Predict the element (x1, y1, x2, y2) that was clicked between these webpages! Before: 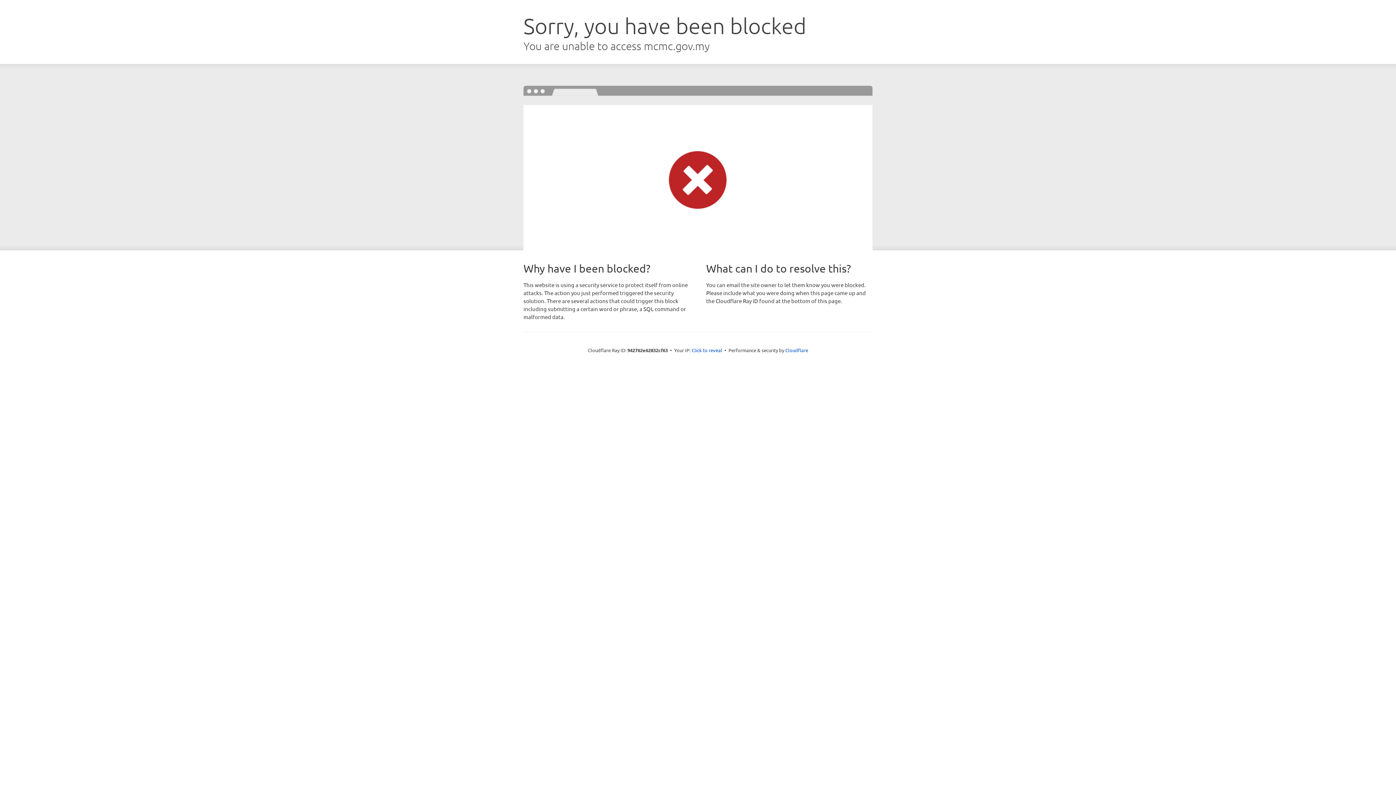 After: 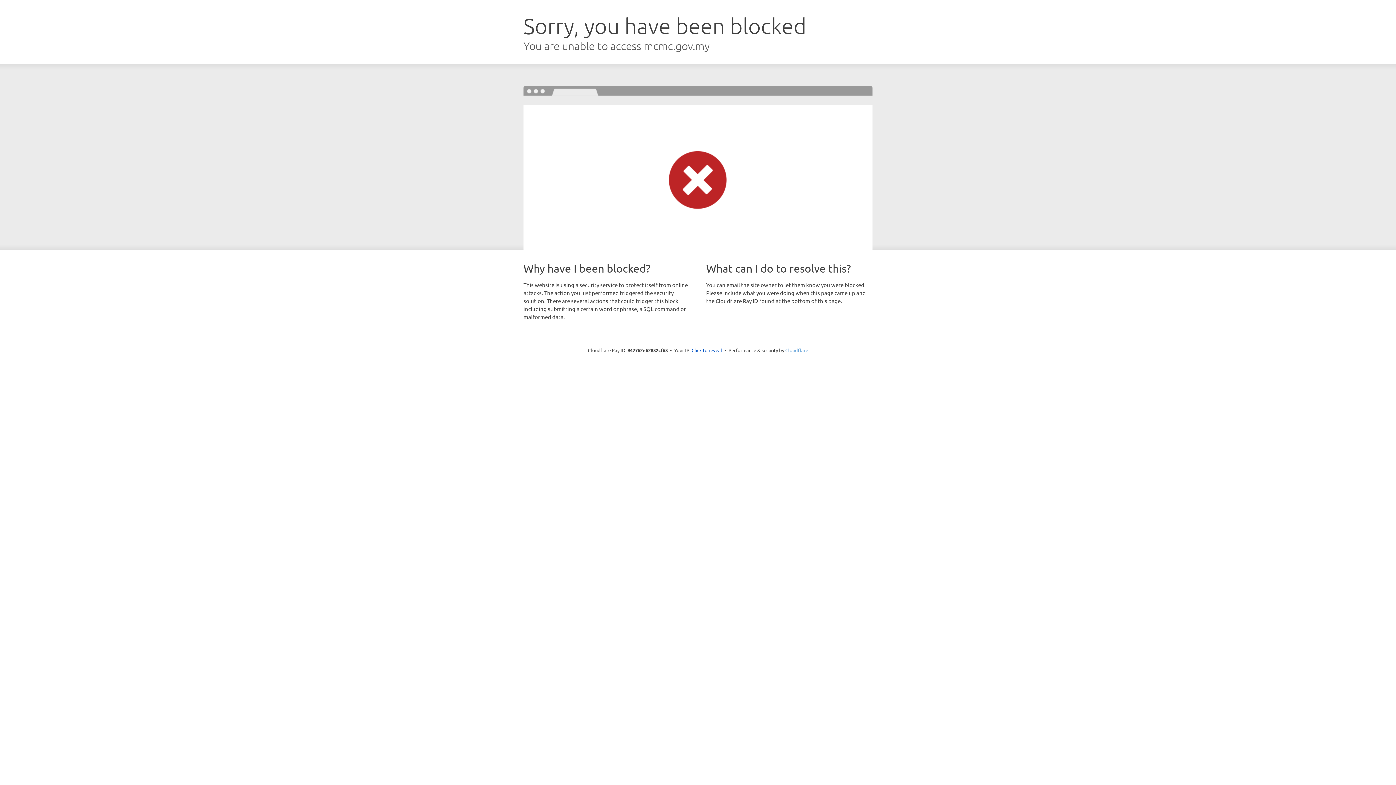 Action: bbox: (785, 347, 808, 353) label: Cloudflare